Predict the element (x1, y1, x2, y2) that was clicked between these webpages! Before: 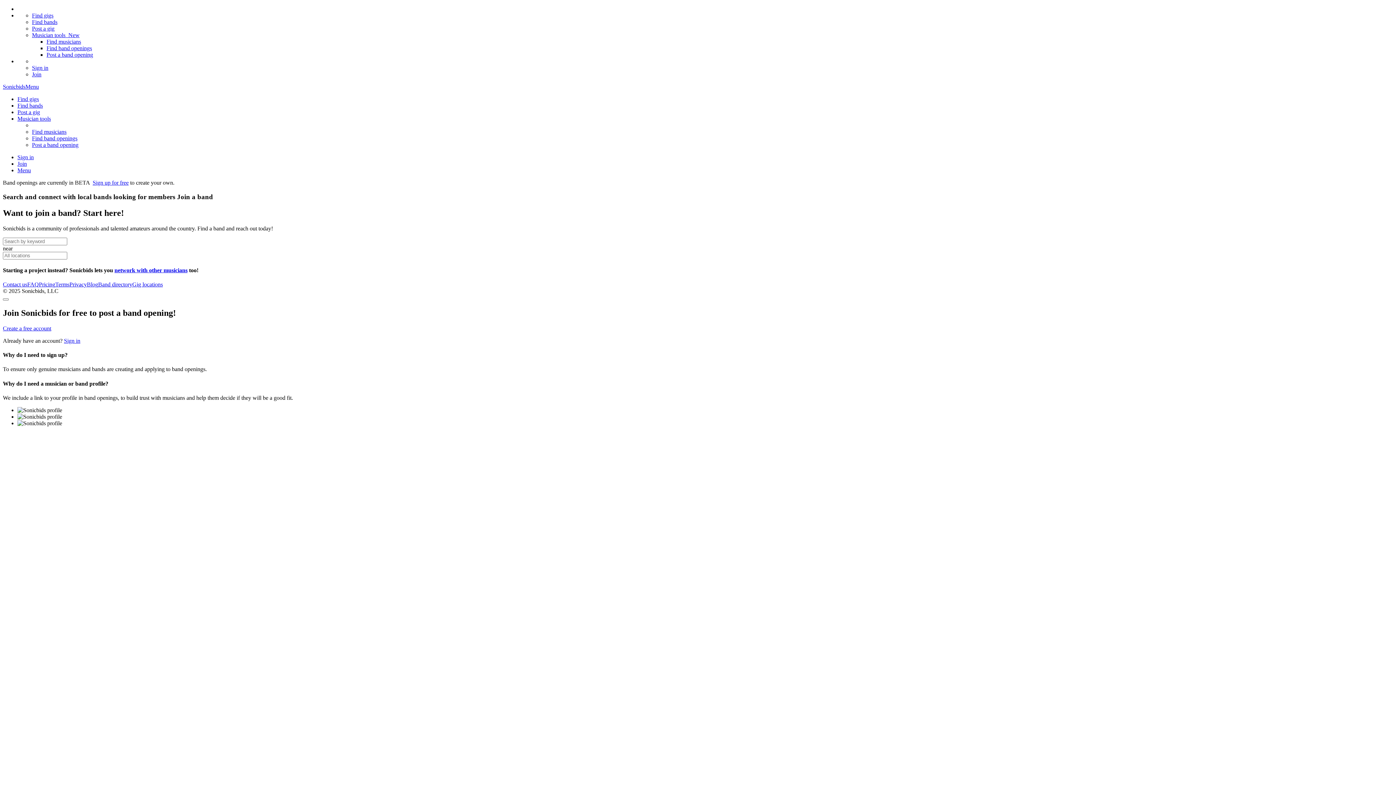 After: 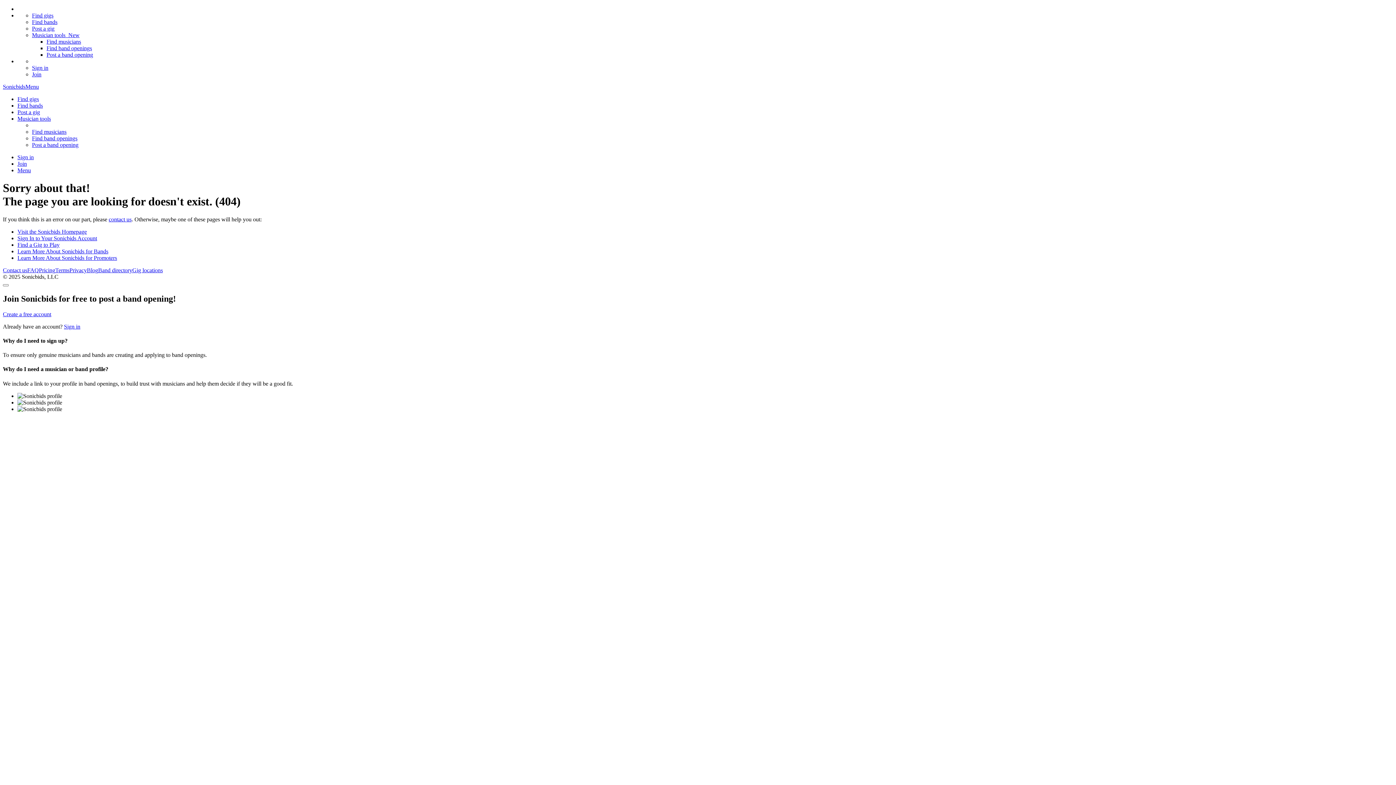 Action: label: Post a gig bbox: (17, 109, 40, 115)